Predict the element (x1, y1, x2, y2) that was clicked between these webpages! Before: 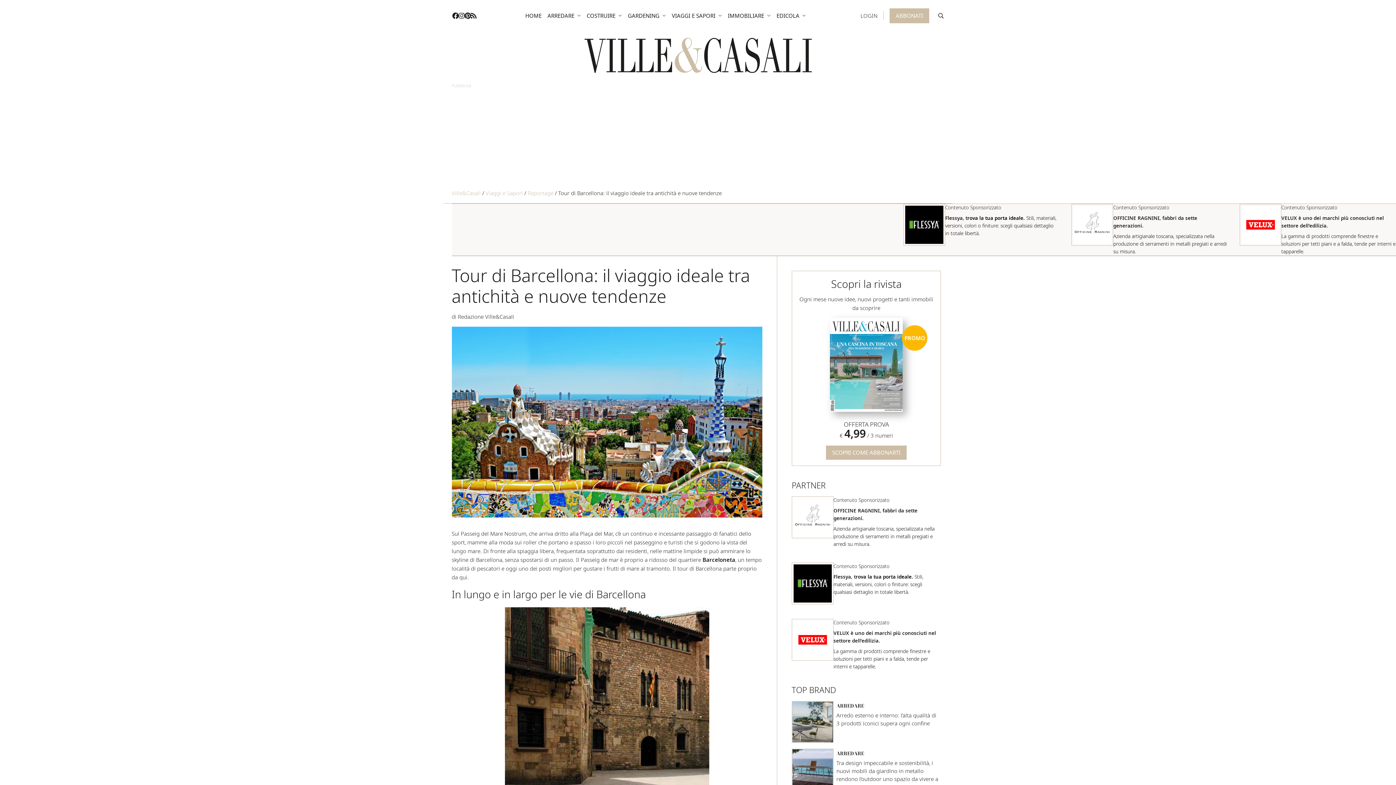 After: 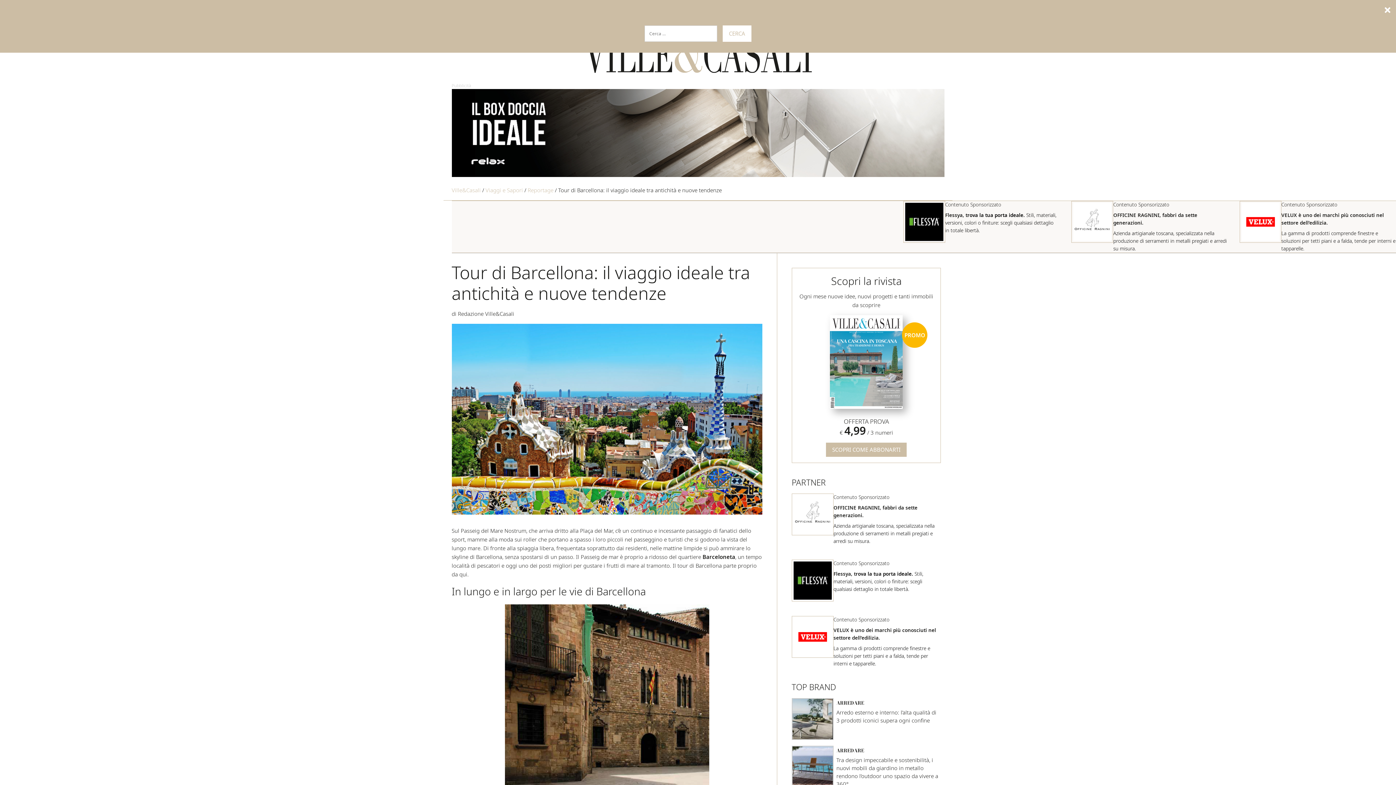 Action: bbox: (938, 12, 944, 18)